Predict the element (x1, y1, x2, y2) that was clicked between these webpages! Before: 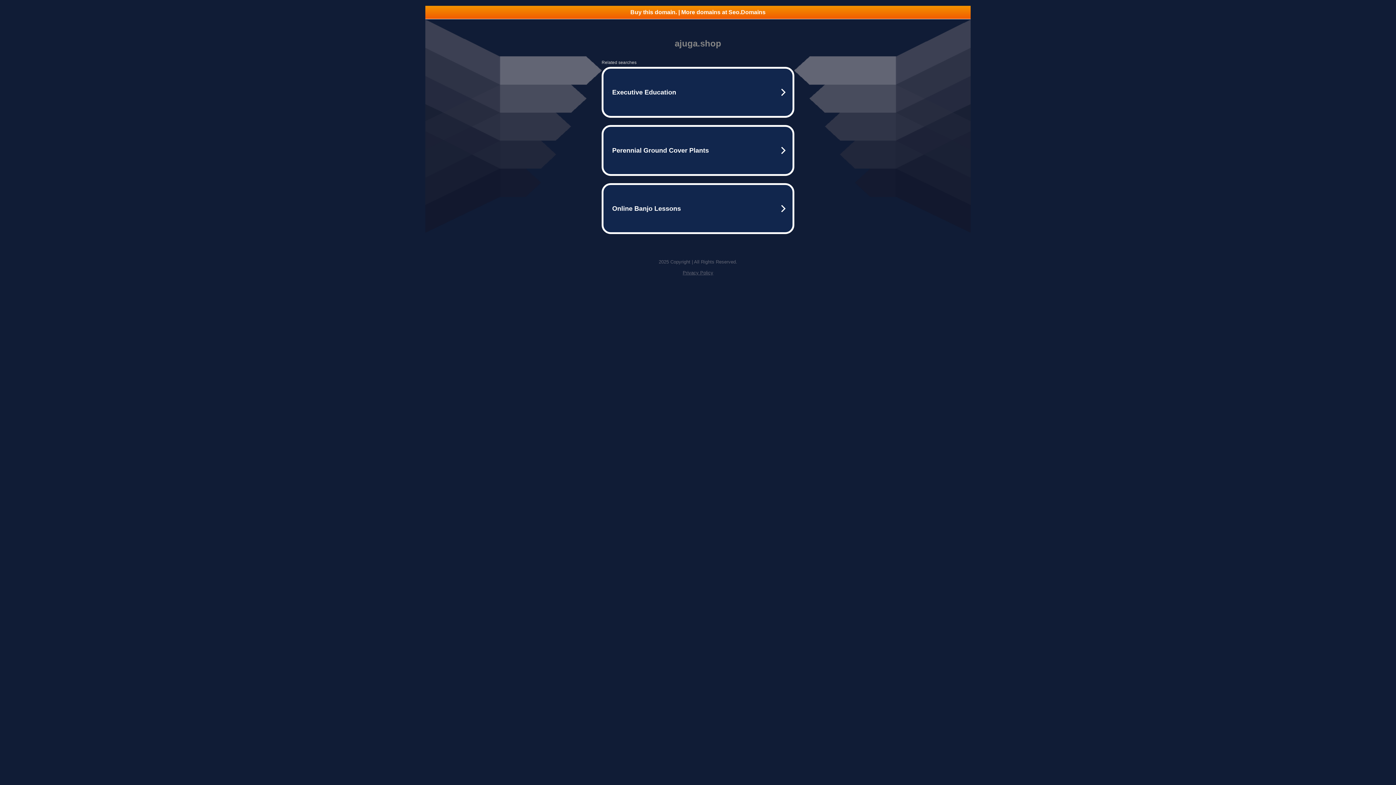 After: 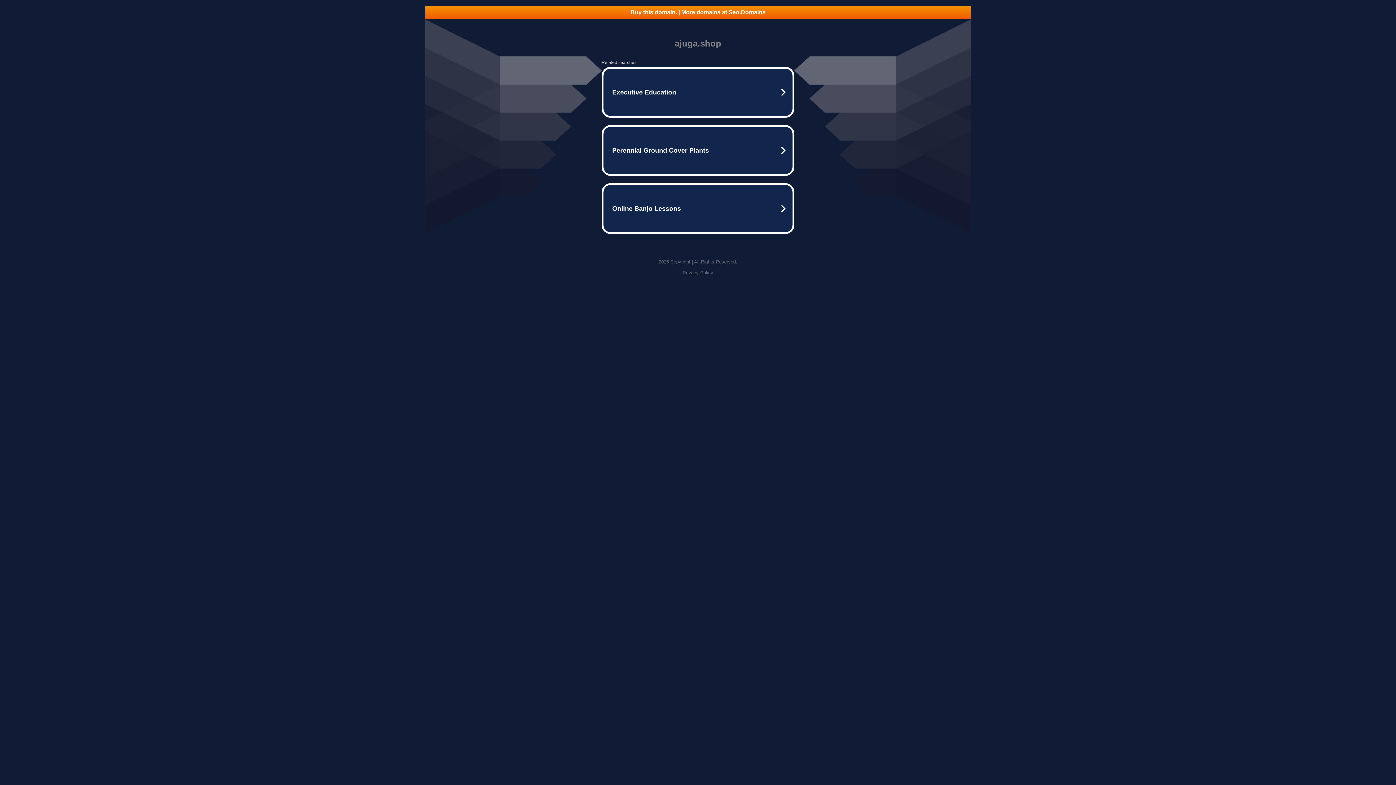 Action: bbox: (425, 5, 970, 18) label: Buy this domain. | More domains at Seo.Domains